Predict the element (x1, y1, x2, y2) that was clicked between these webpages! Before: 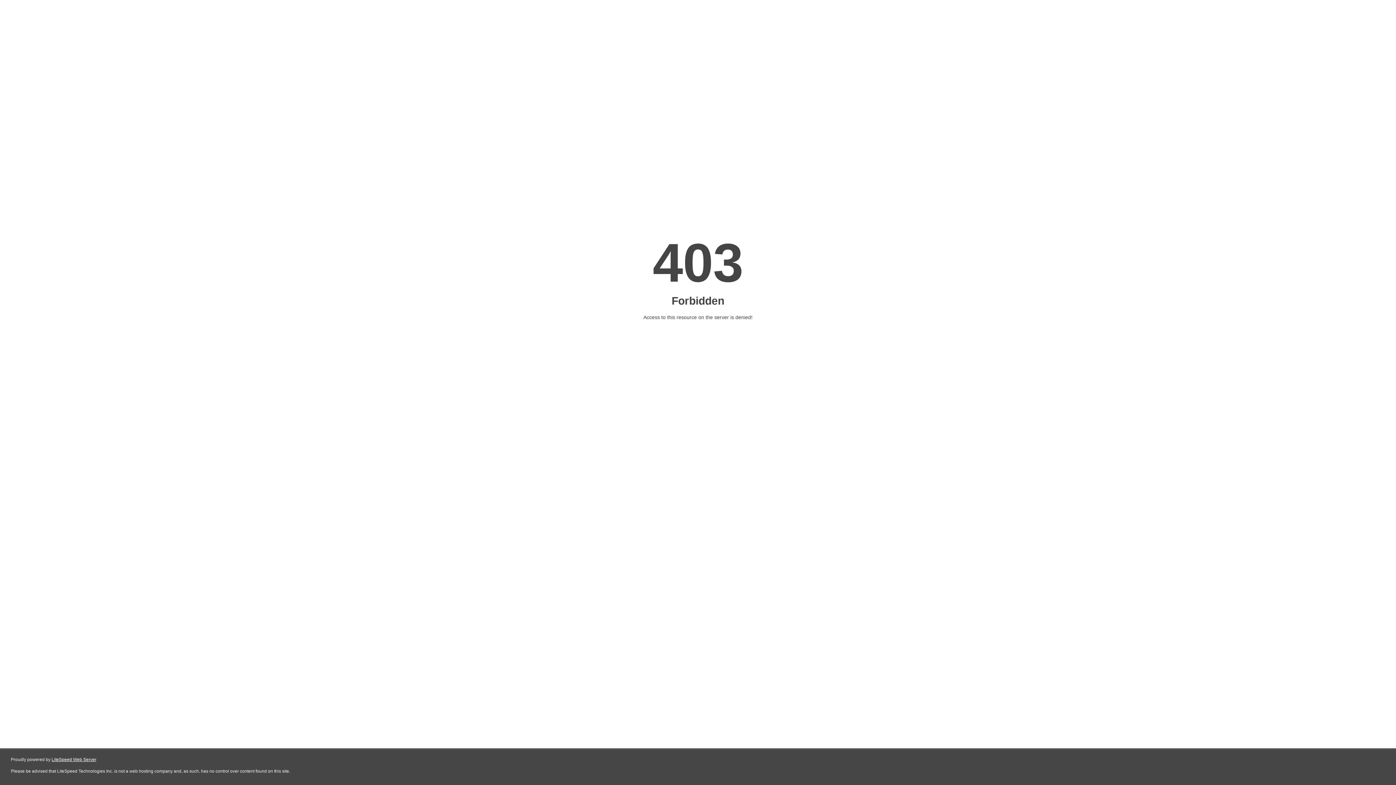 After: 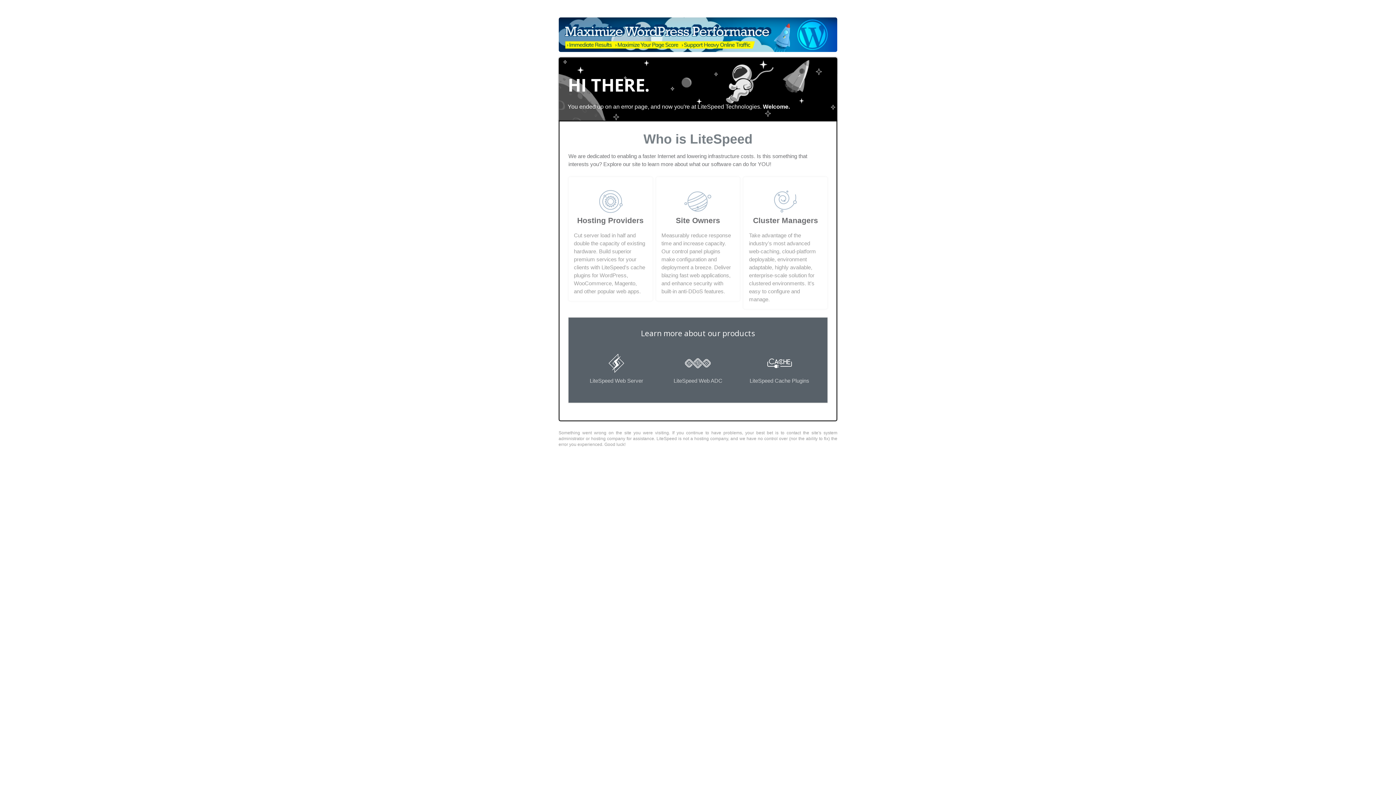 Action: bbox: (51, 757, 96, 762) label: LiteSpeed Web Server